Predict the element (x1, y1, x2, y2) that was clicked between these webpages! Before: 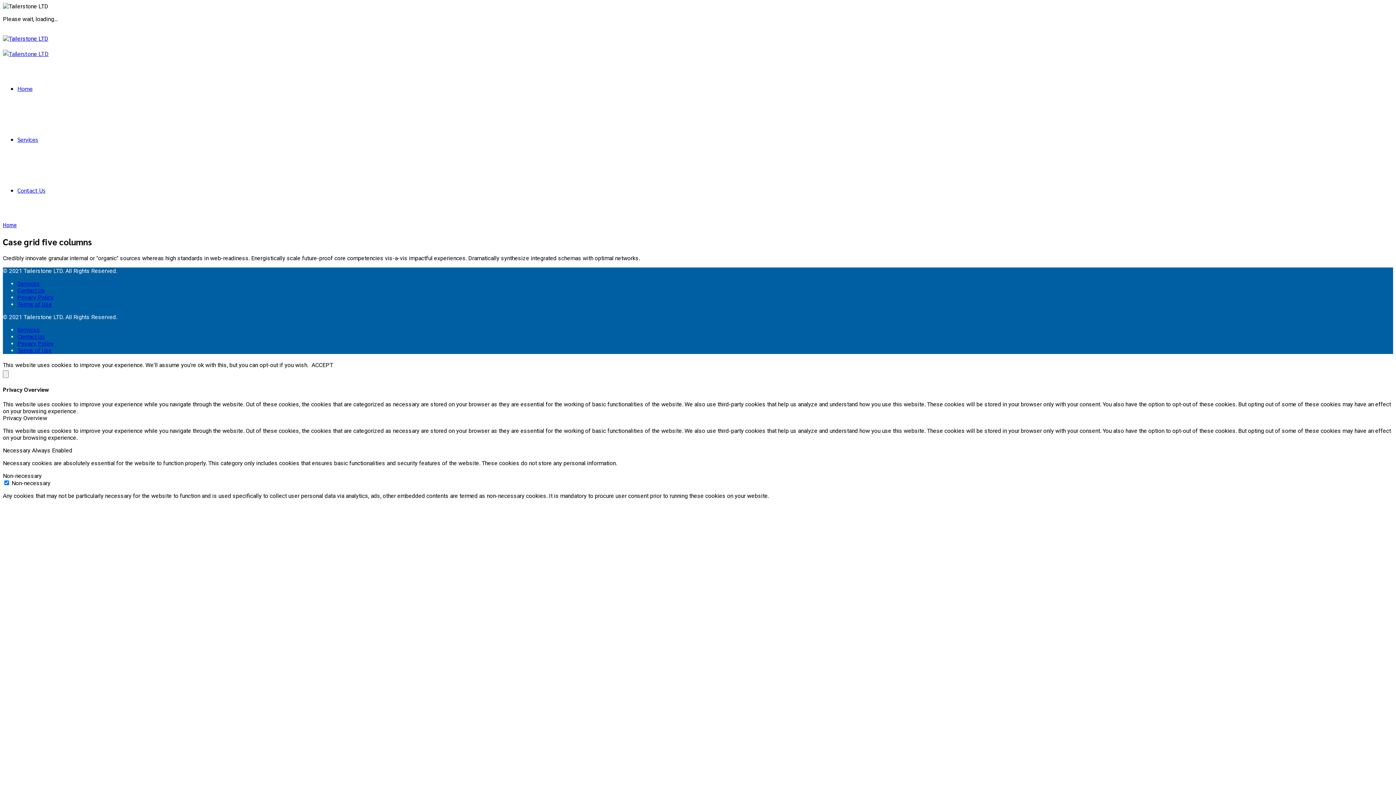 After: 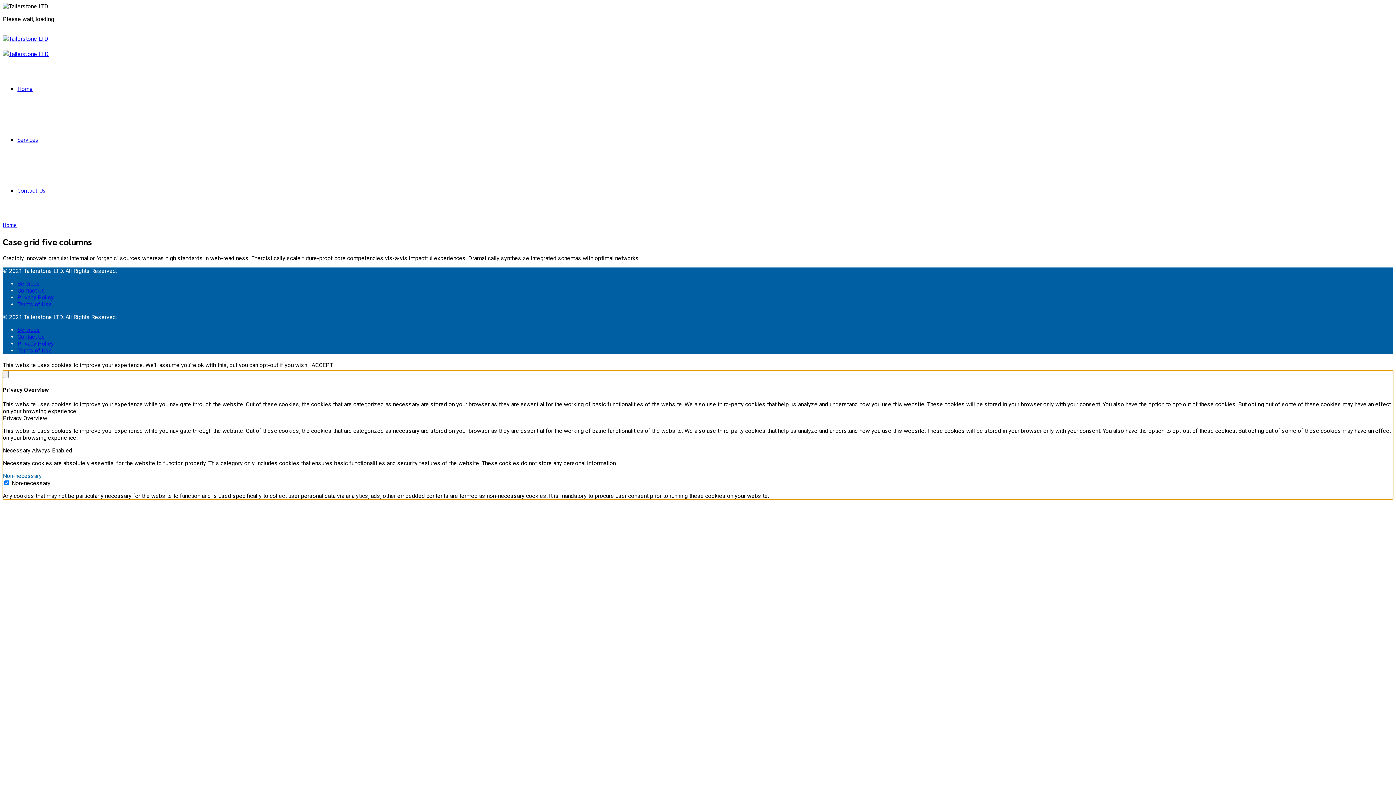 Action: bbox: (2, 472, 41, 479) label: Non-necessary